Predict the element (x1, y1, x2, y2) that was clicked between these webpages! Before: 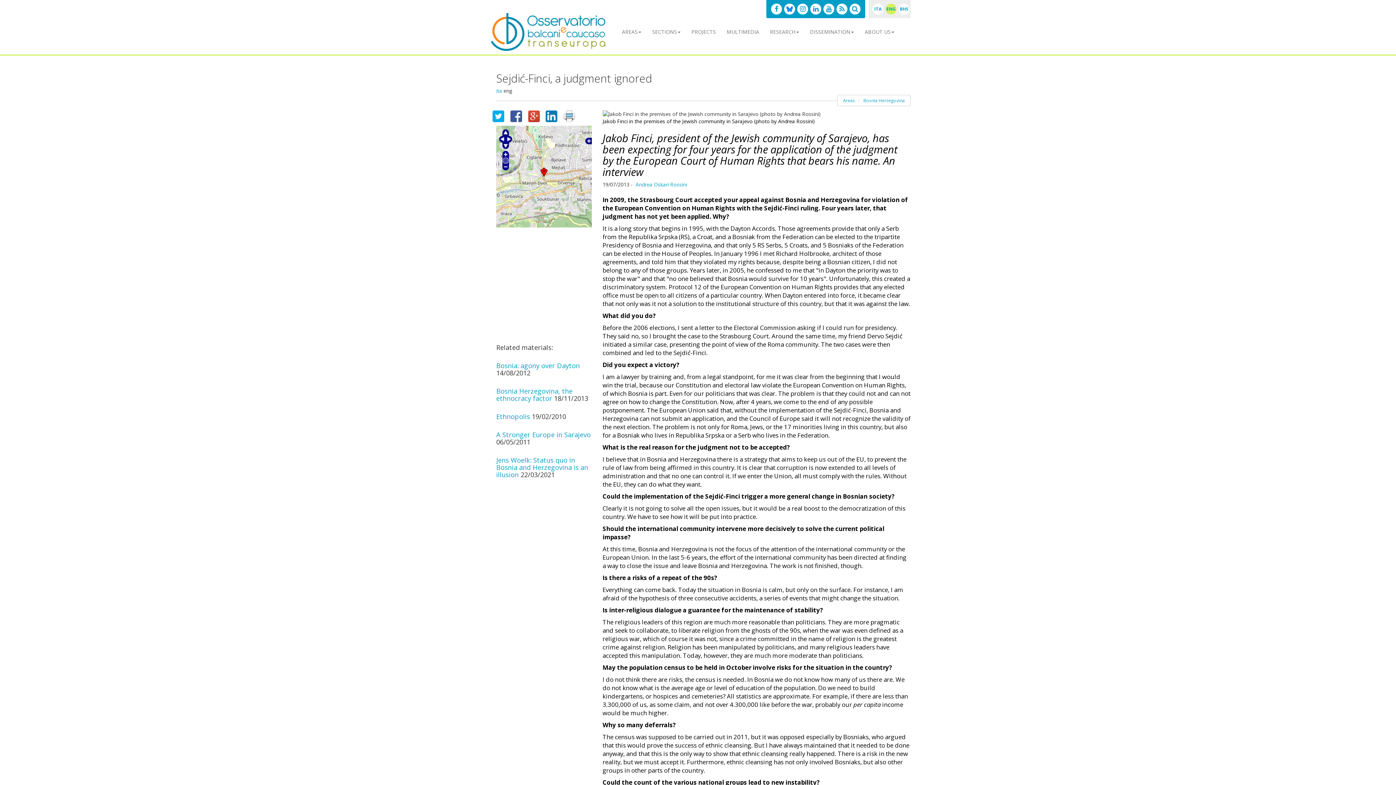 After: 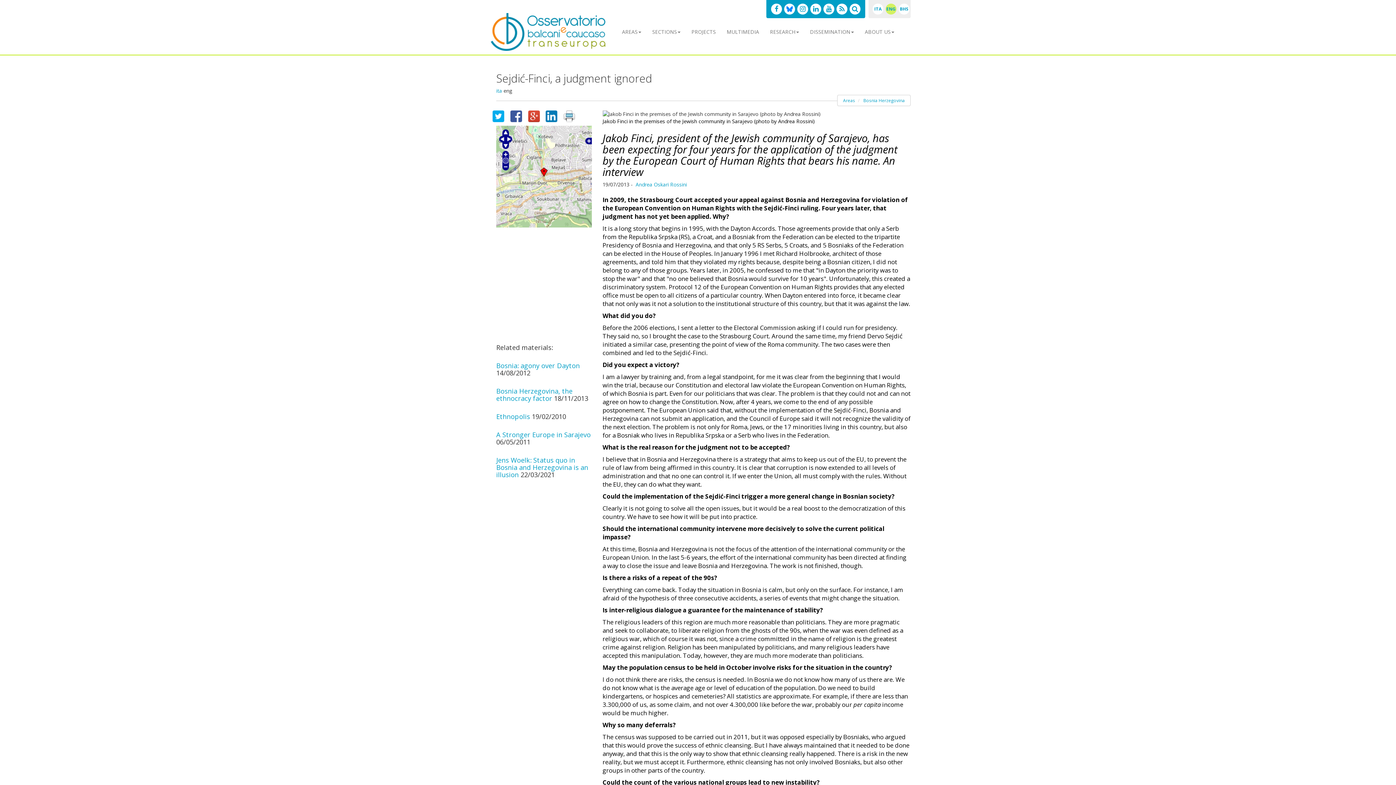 Action: bbox: (545, 112, 557, 119)